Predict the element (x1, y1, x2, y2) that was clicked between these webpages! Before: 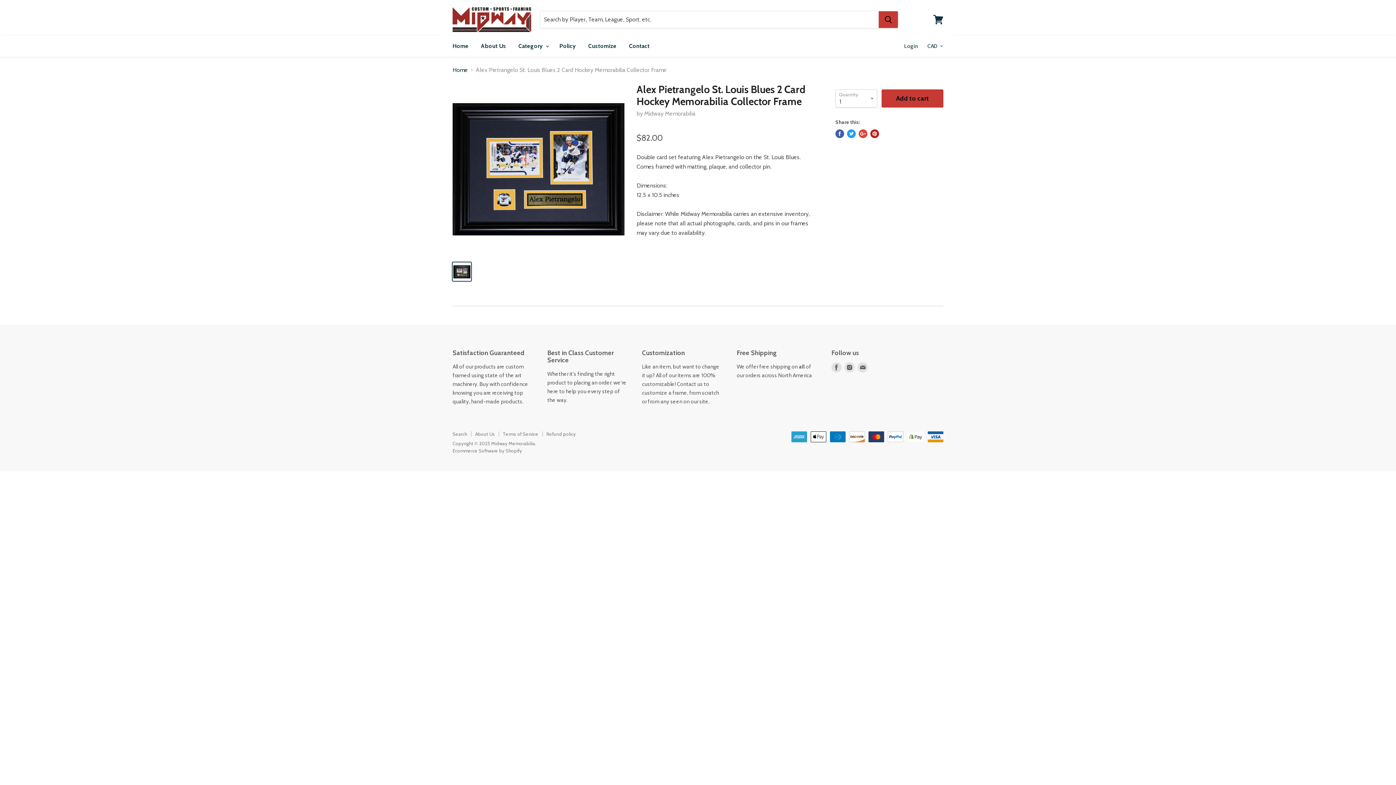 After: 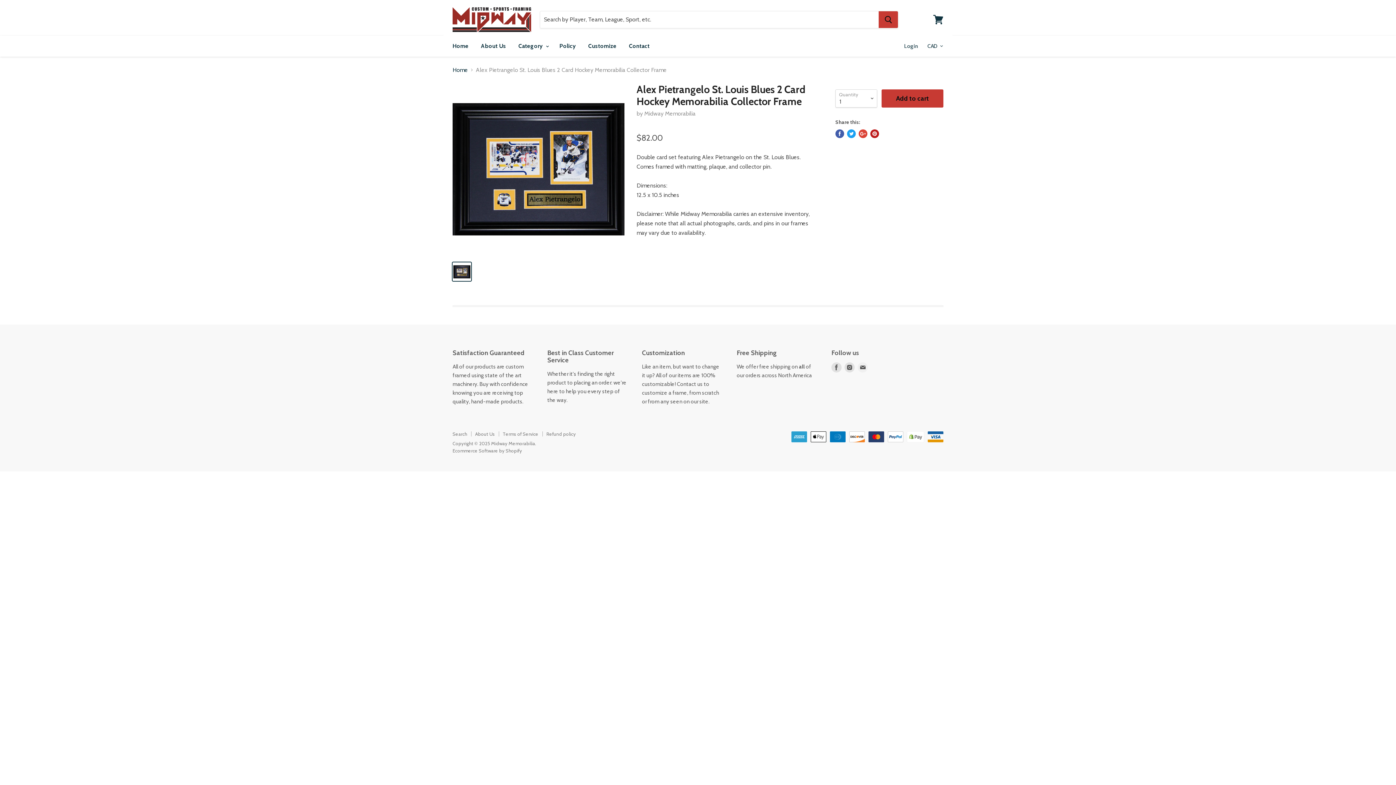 Action: label: Find us on E-mail bbox: (856, 361, 869, 374)